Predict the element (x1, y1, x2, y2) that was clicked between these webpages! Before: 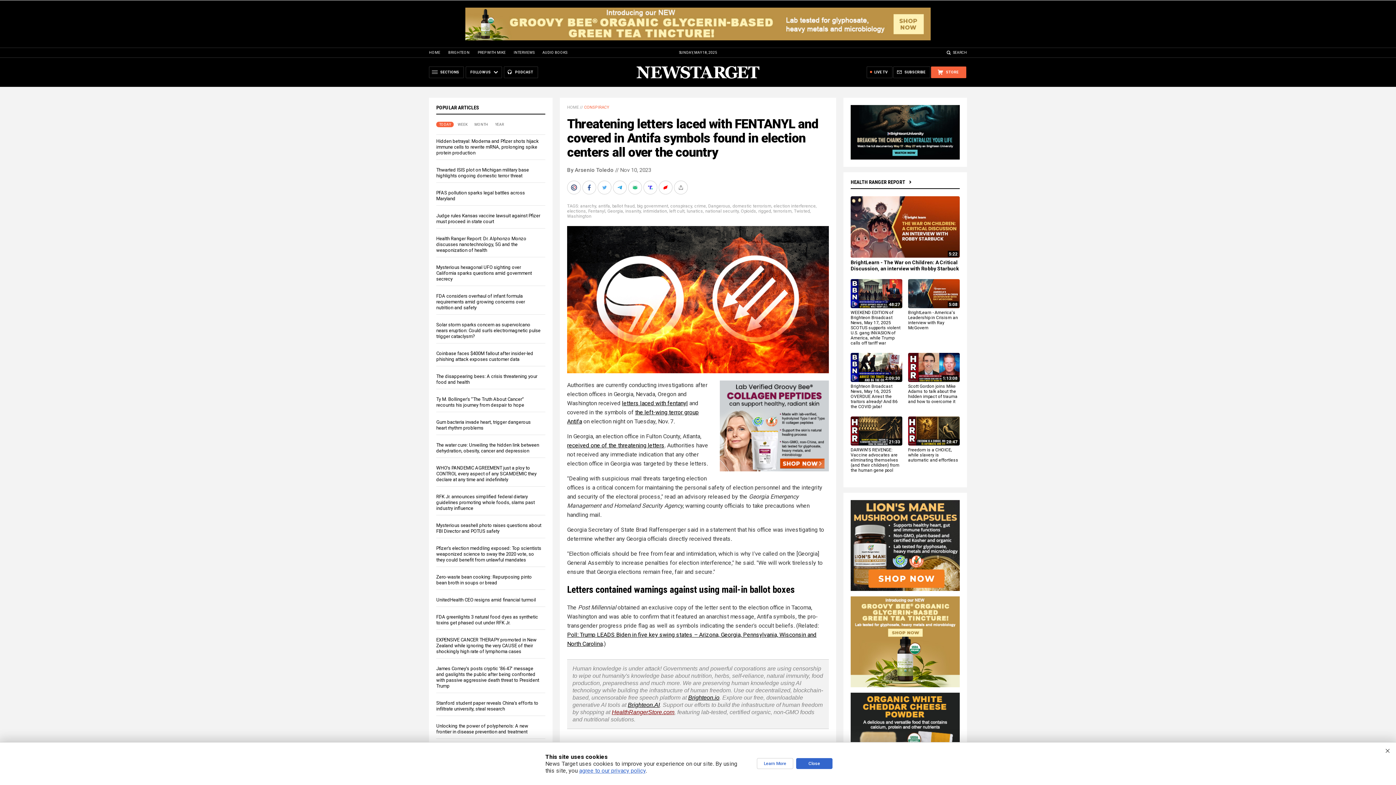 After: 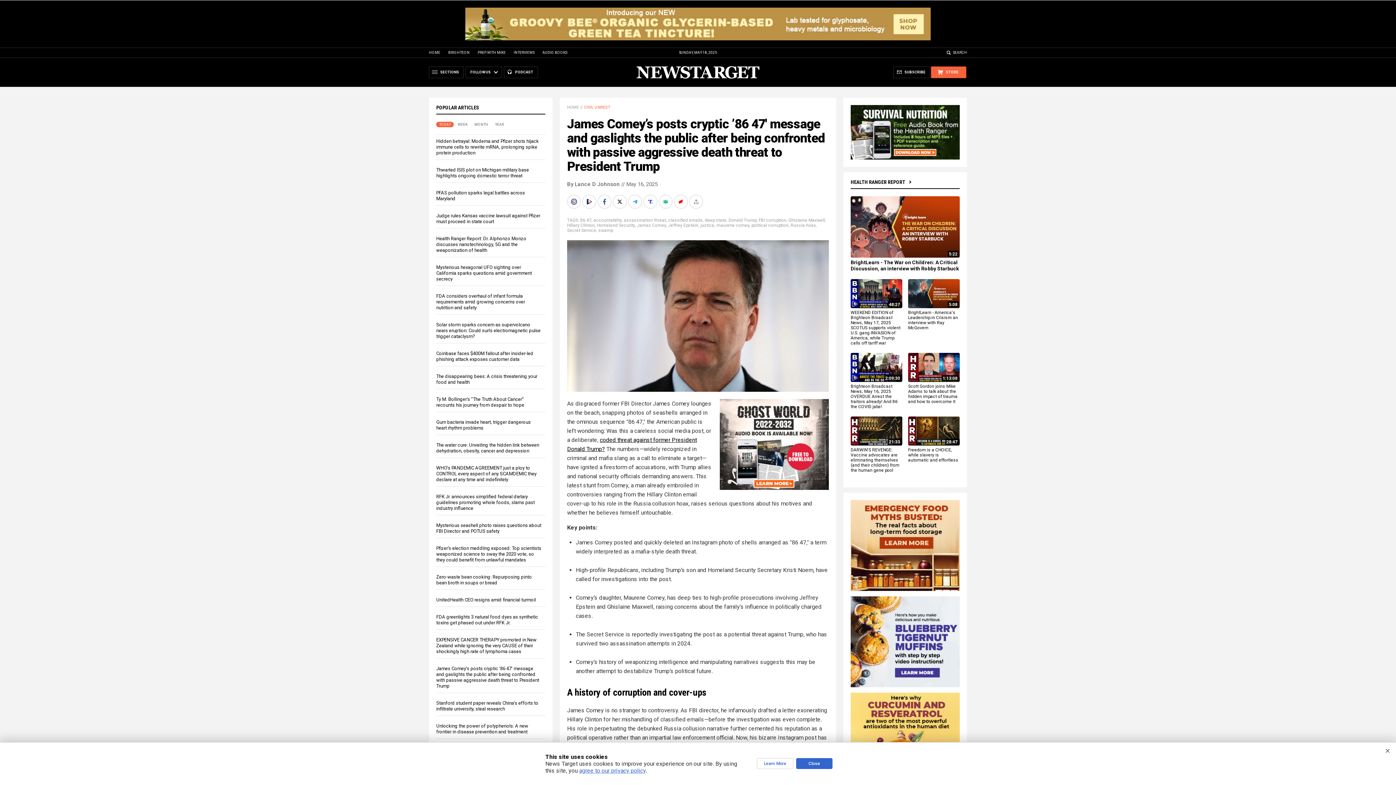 Action: label: James Comey's posts cryptic ’86 47′ message and gaslights the public after being confronted with passive aggressive death threat to President Trump bbox: (436, 666, 539, 689)